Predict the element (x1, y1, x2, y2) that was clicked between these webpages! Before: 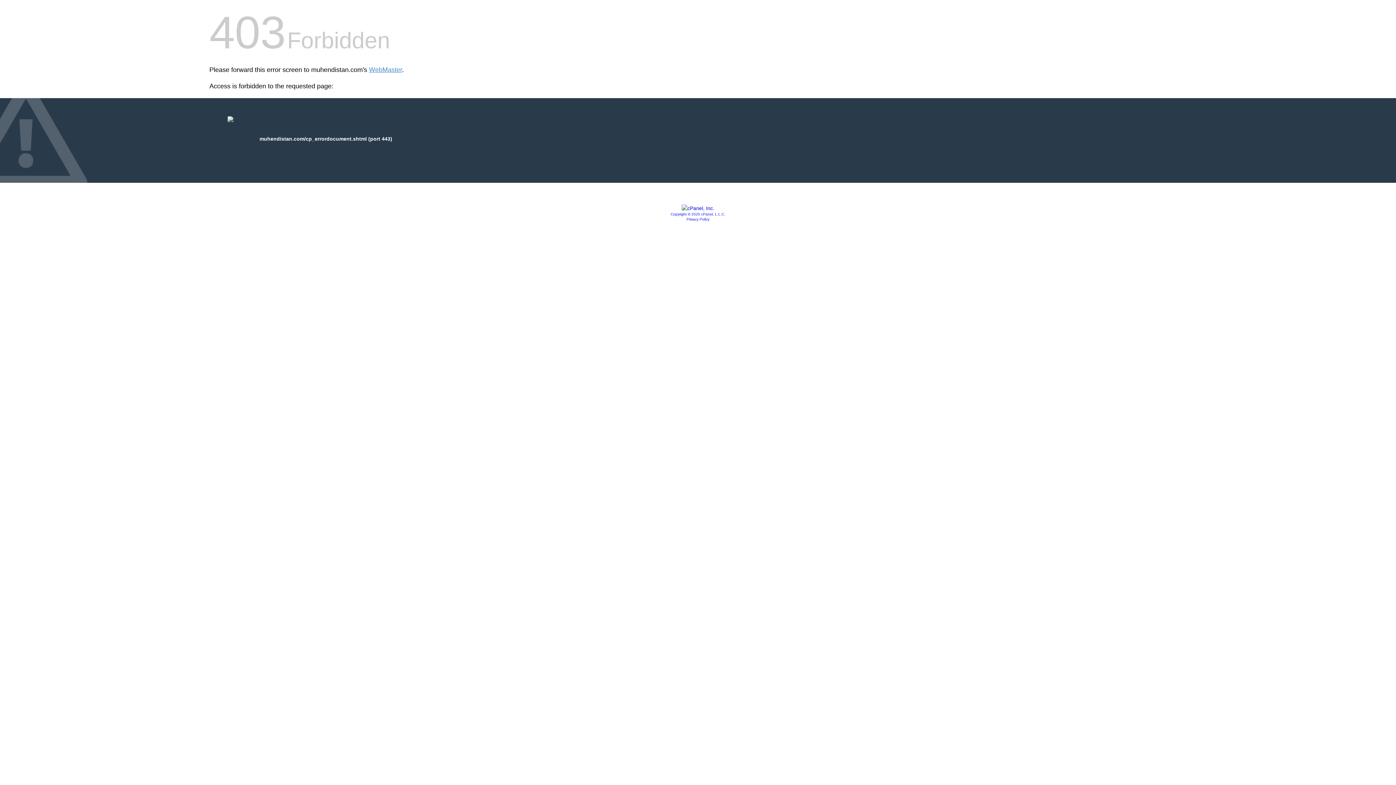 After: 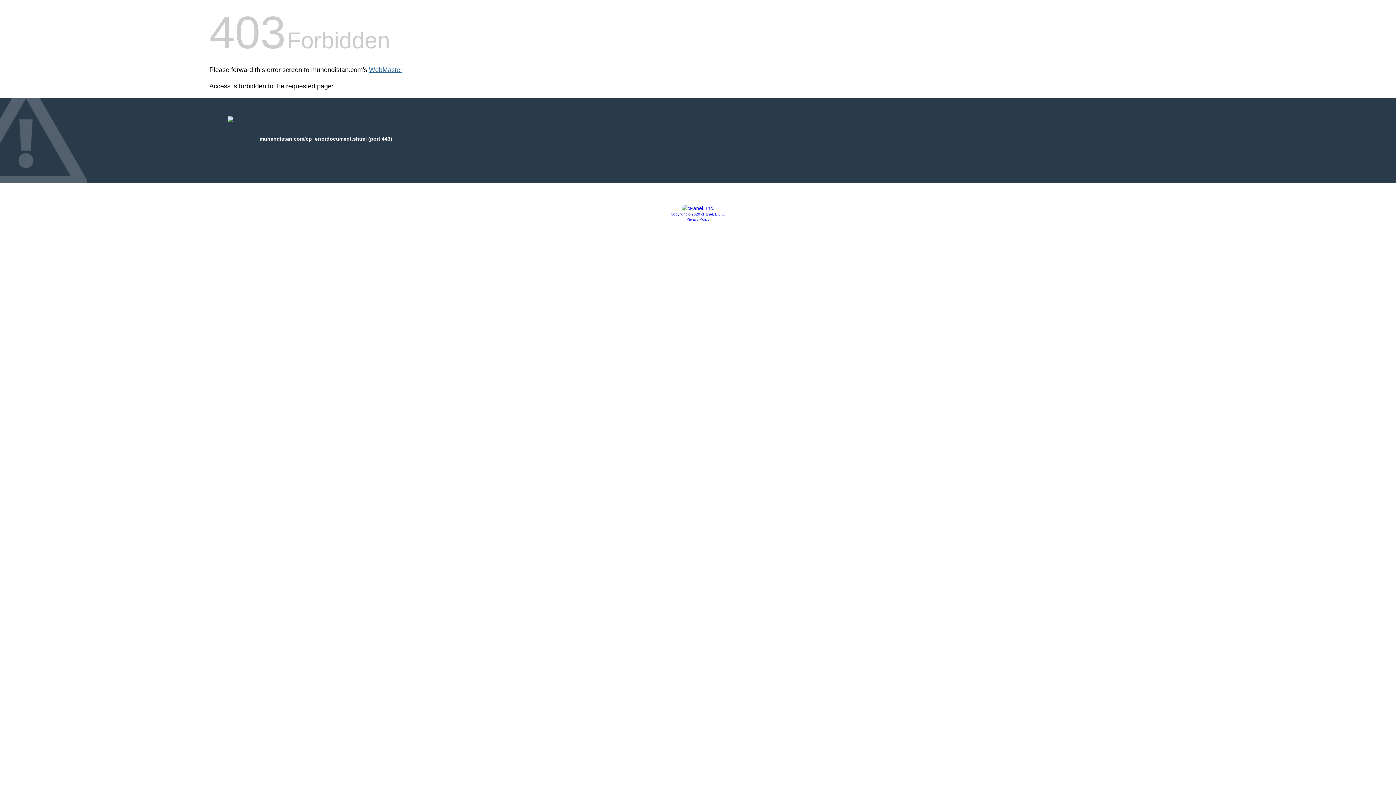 Action: label: WebMaster bbox: (369, 66, 402, 73)